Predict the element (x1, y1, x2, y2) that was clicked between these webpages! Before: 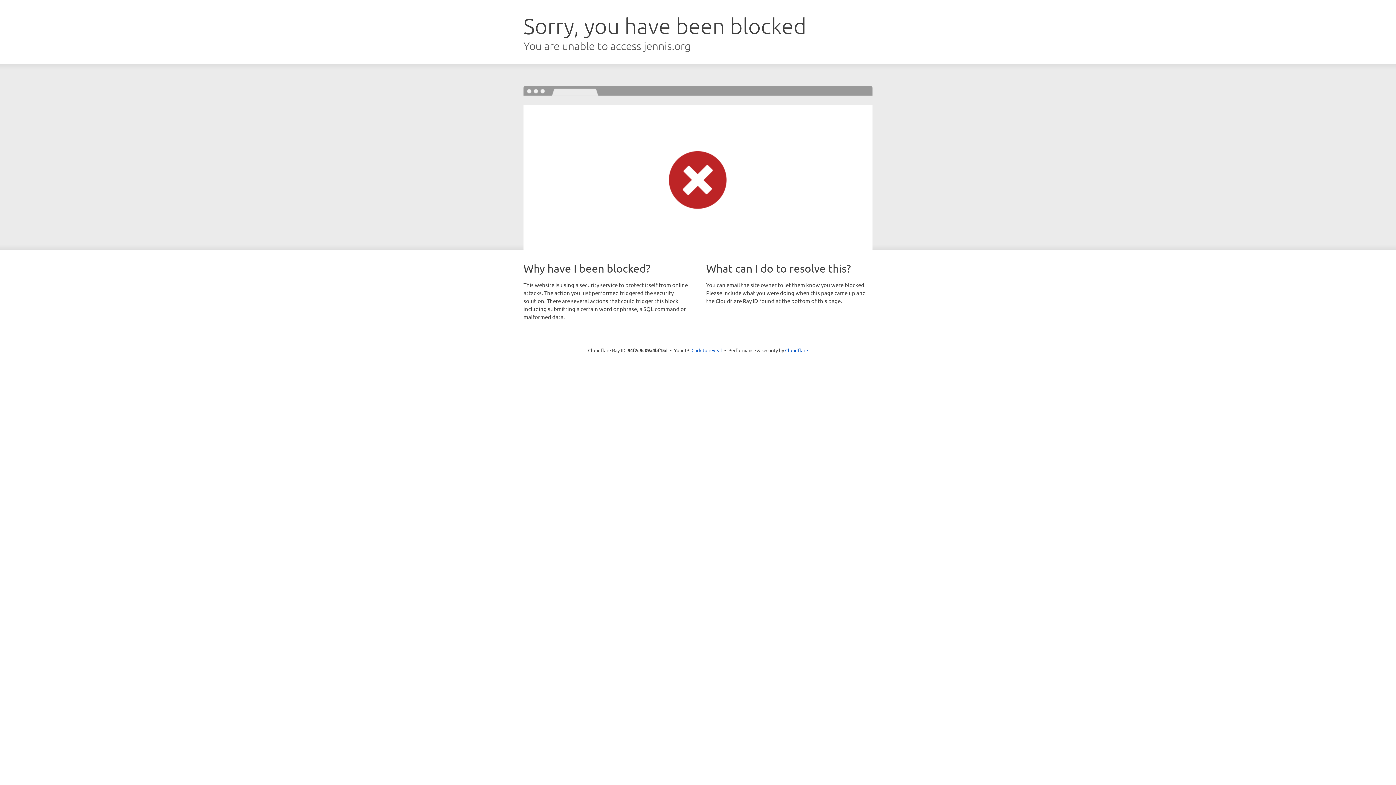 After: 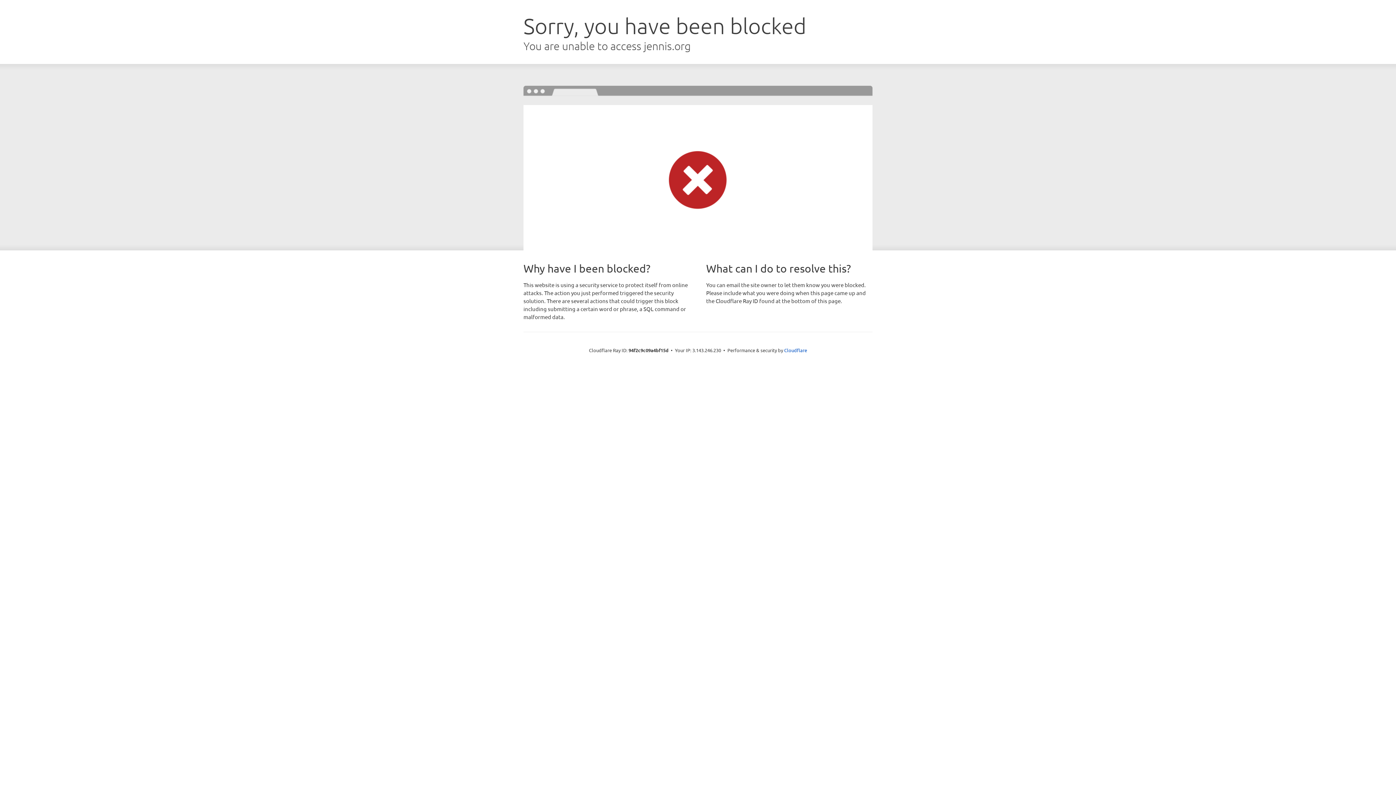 Action: bbox: (691, 346, 722, 353) label: Click to reveal